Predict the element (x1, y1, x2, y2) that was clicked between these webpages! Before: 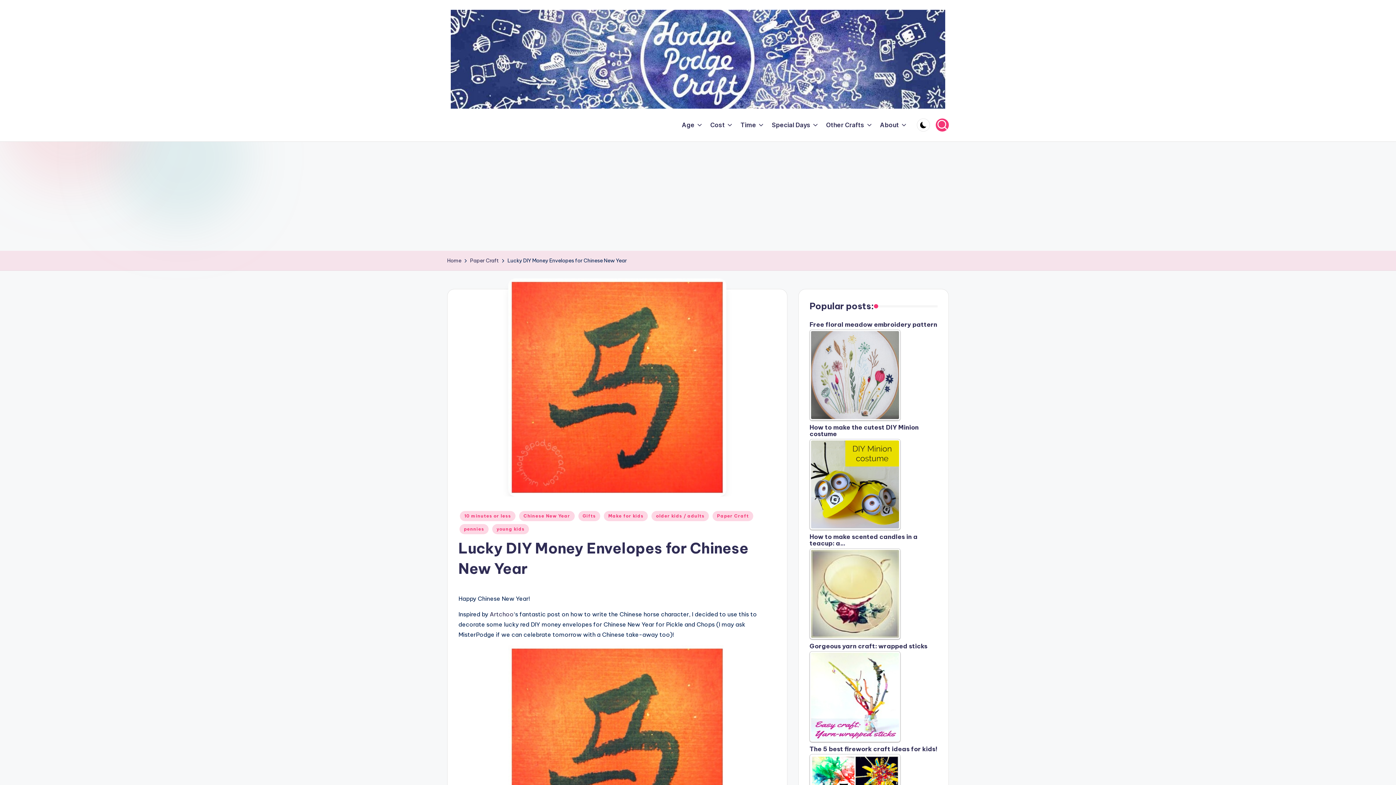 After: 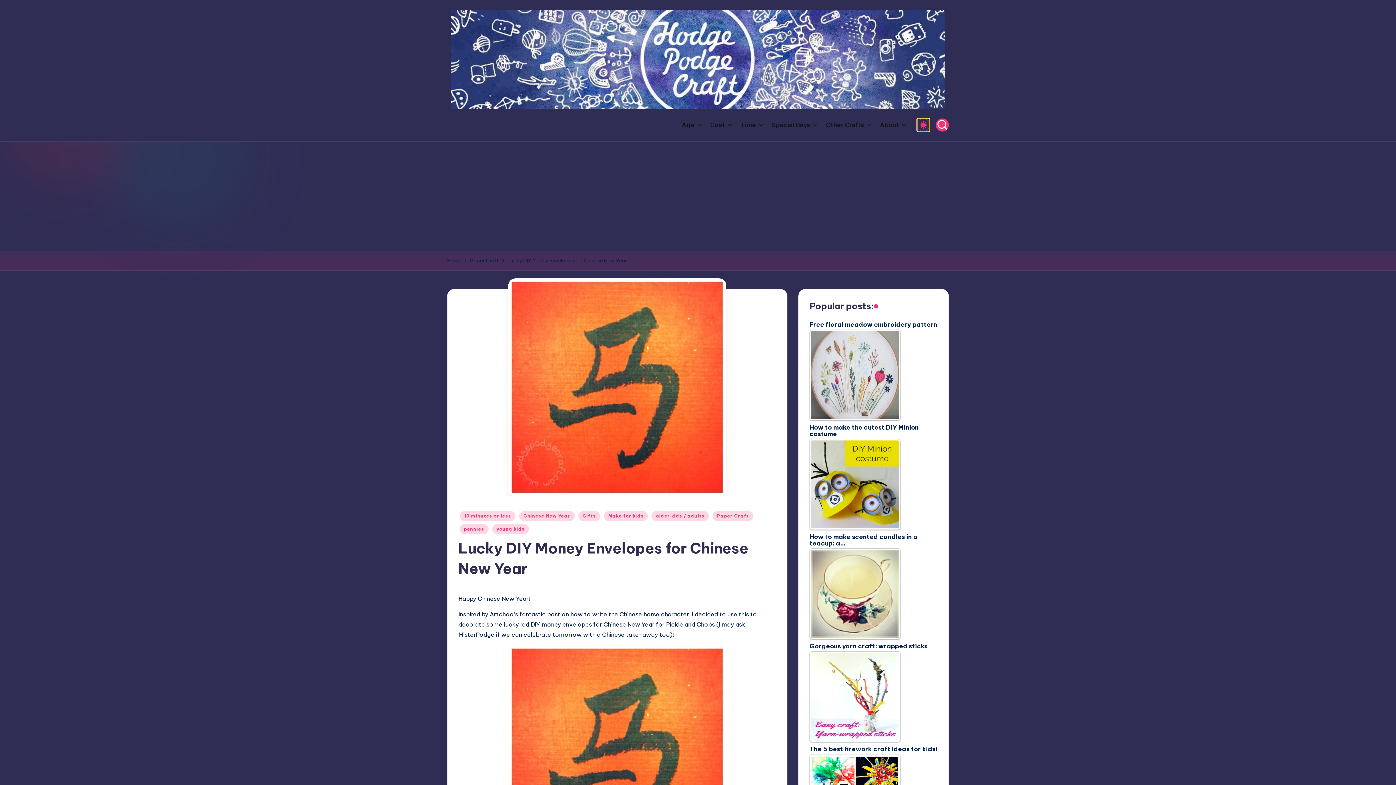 Action: bbox: (917, 118, 930, 131)